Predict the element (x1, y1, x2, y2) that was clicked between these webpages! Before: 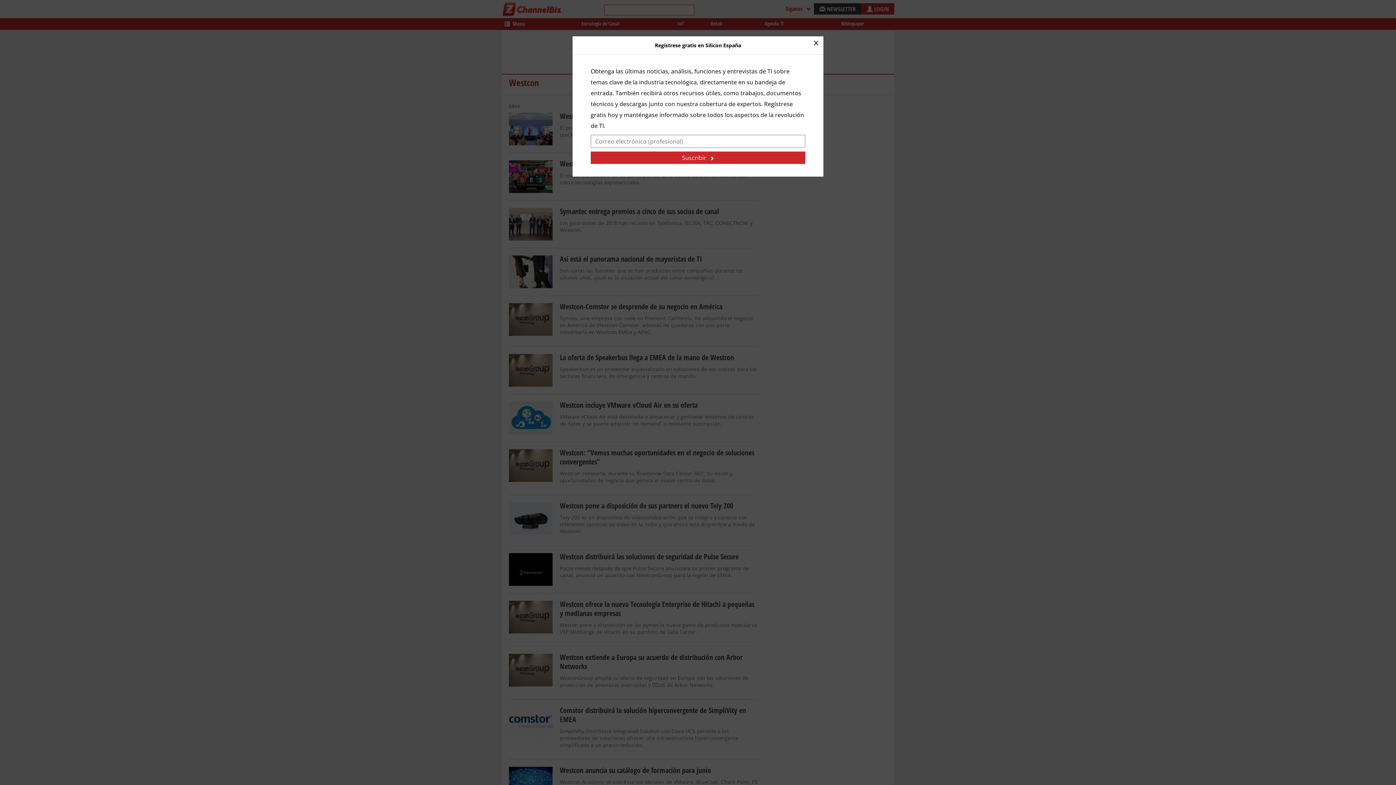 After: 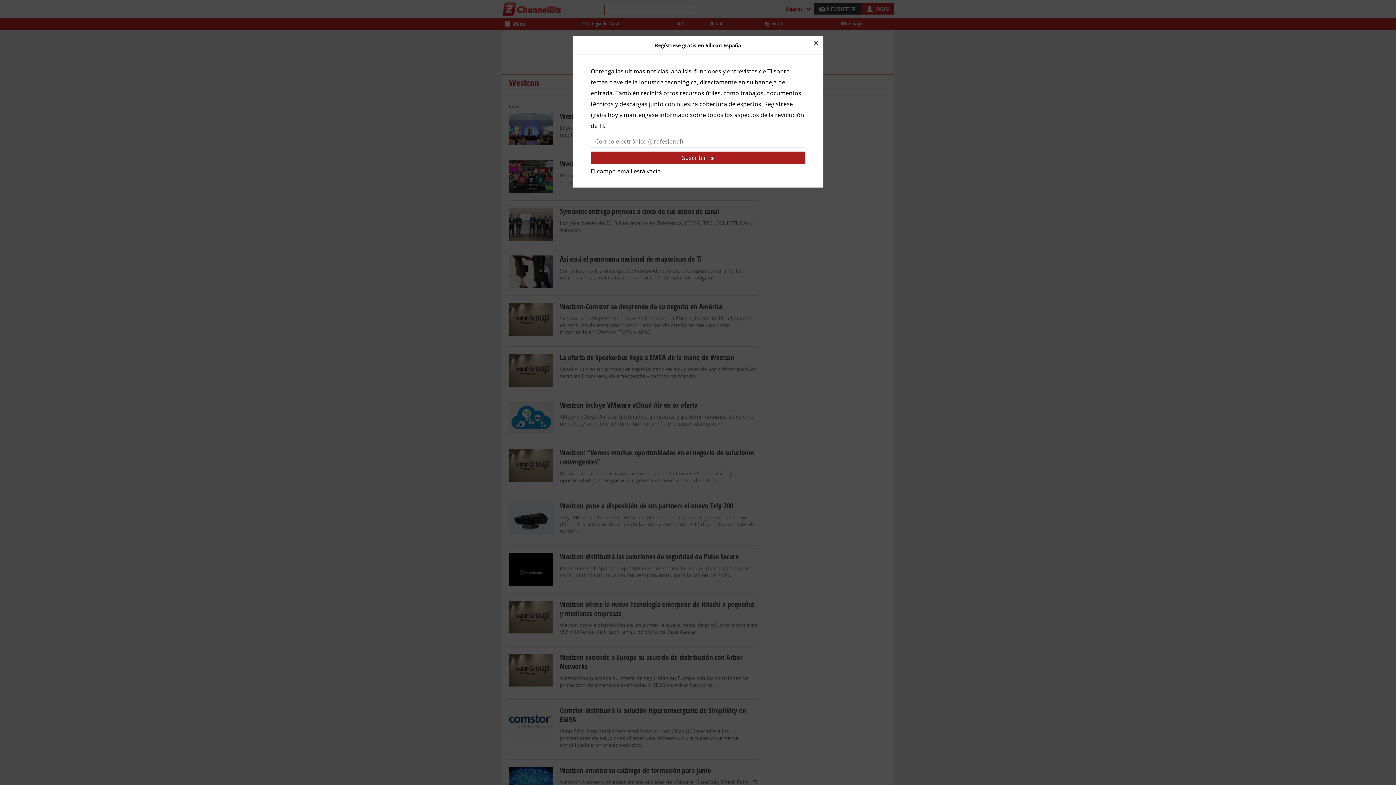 Action: bbox: (590, 151, 805, 164) label: Suscribir